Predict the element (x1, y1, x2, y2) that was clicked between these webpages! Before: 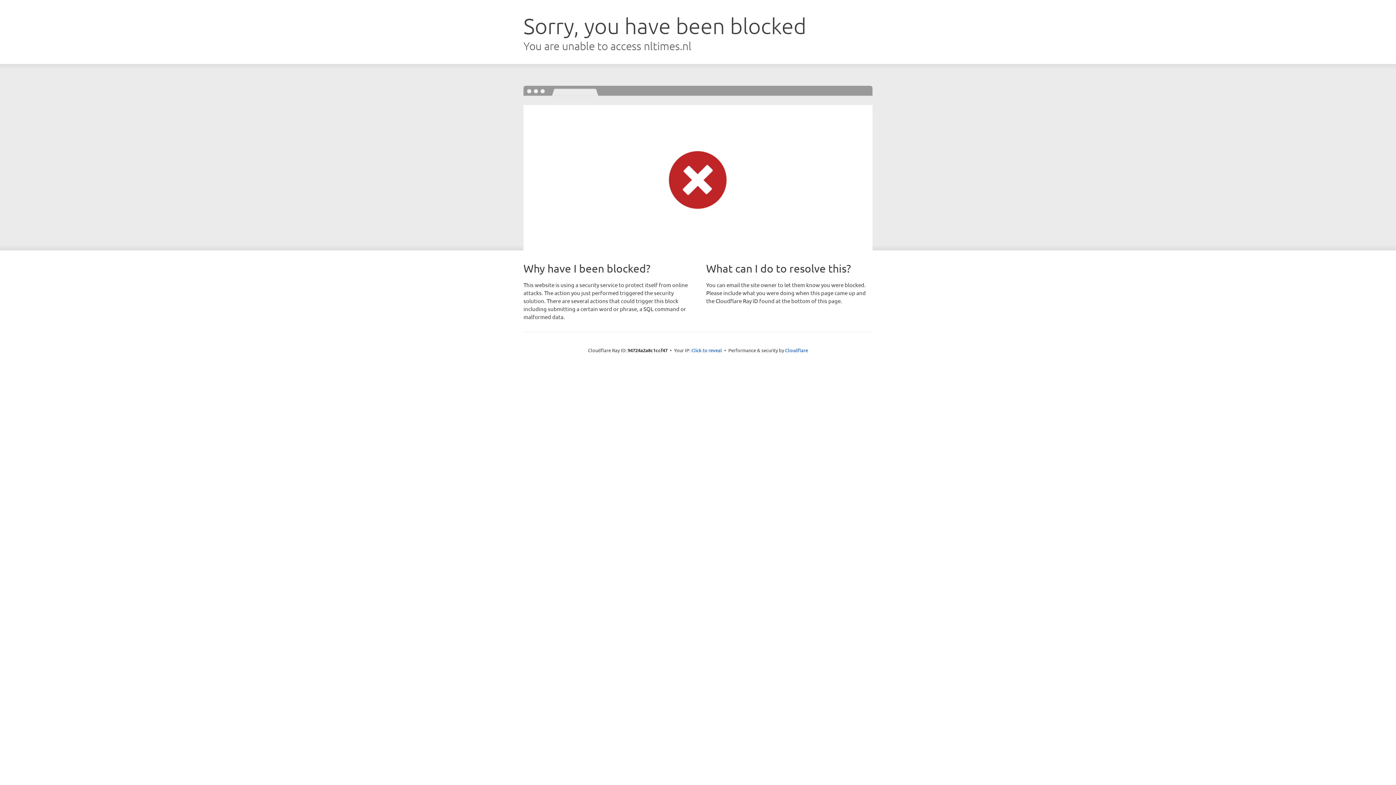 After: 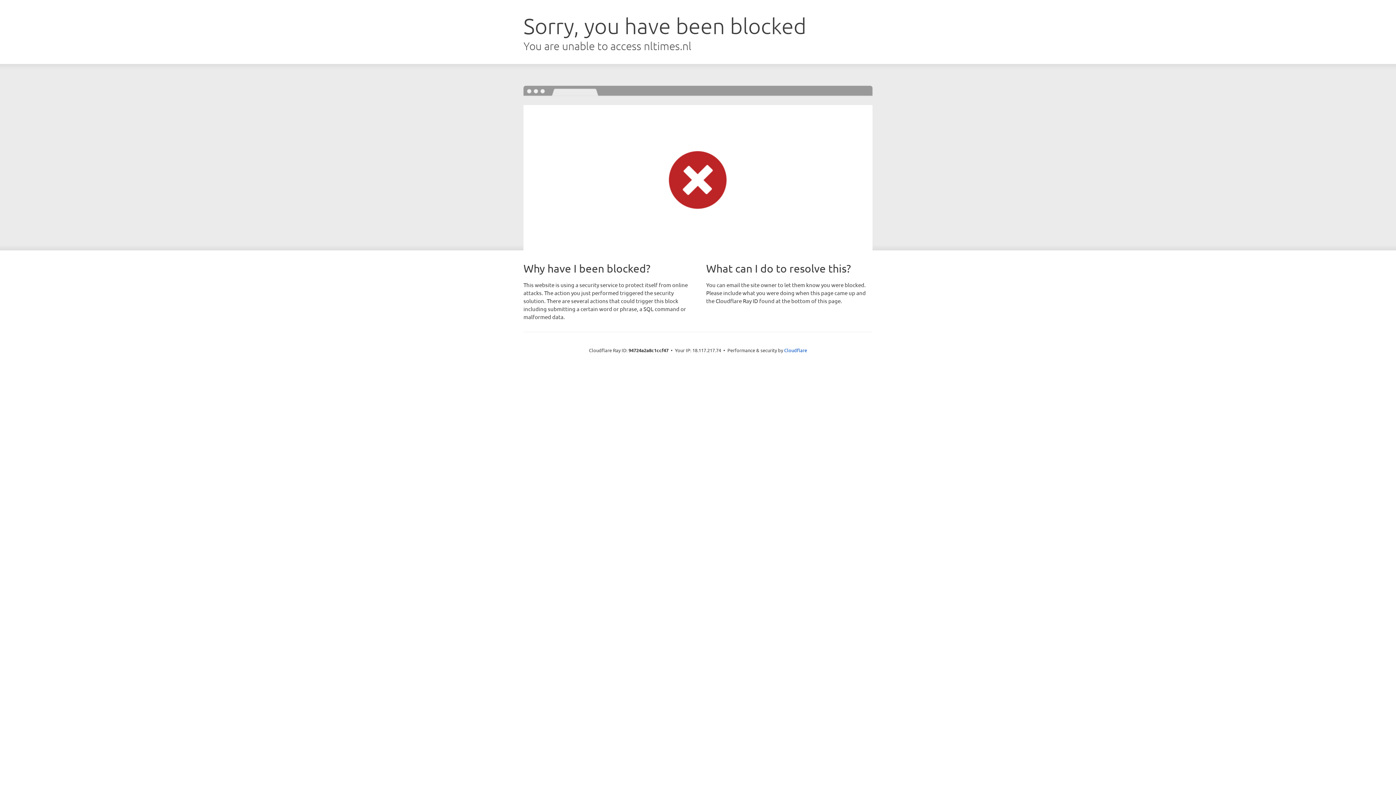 Action: bbox: (691, 346, 722, 353) label: Click to reveal